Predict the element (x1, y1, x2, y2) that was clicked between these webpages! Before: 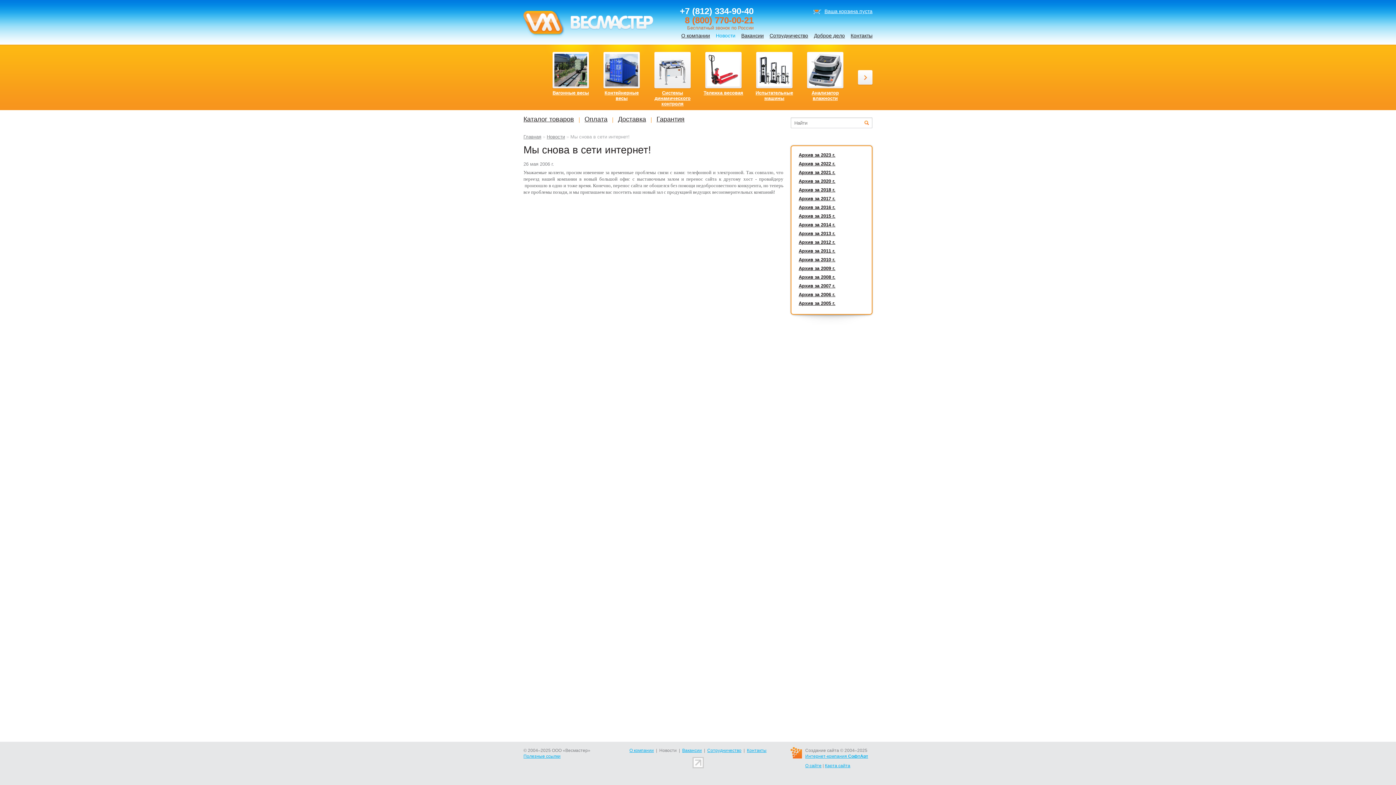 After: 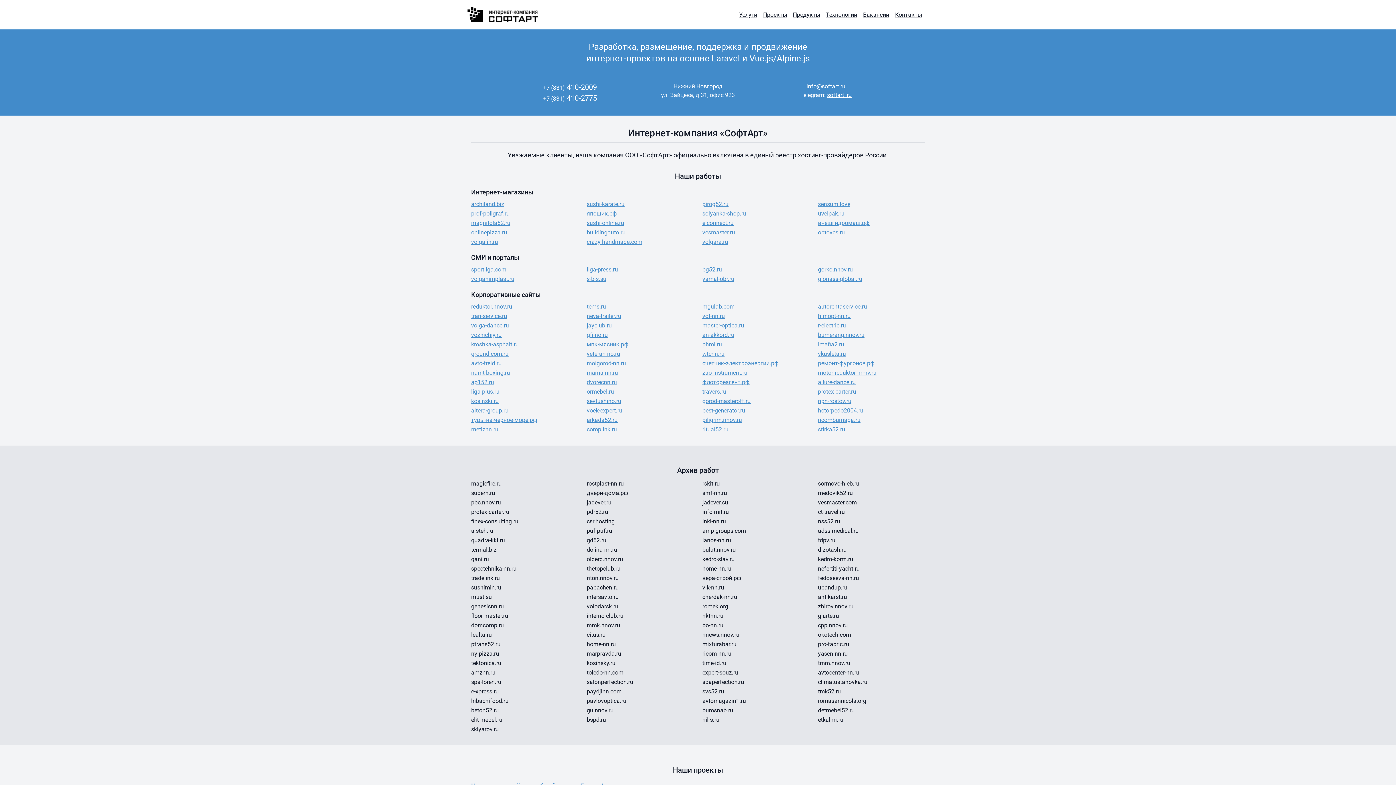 Action: bbox: (805, 754, 868, 759) label: Интернет-компания СофтАрт